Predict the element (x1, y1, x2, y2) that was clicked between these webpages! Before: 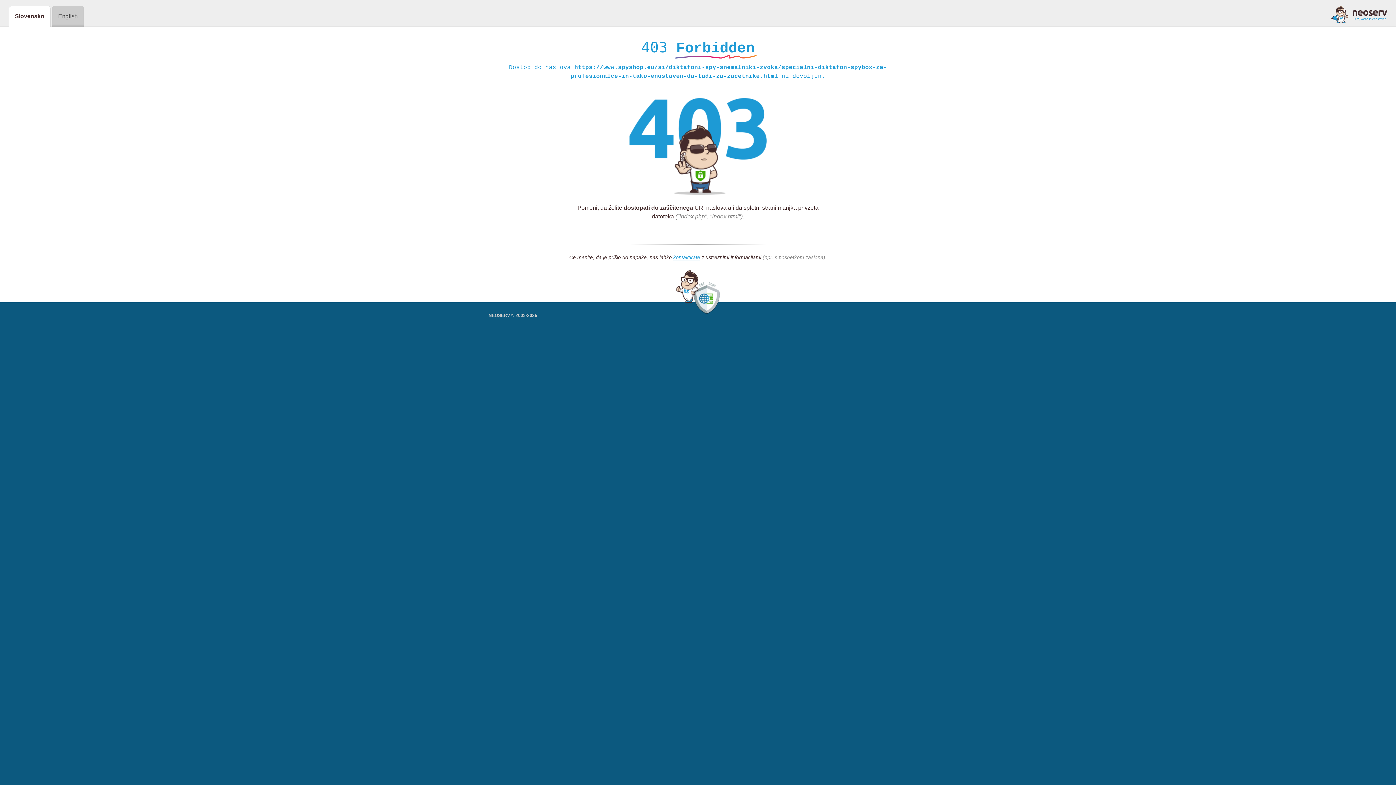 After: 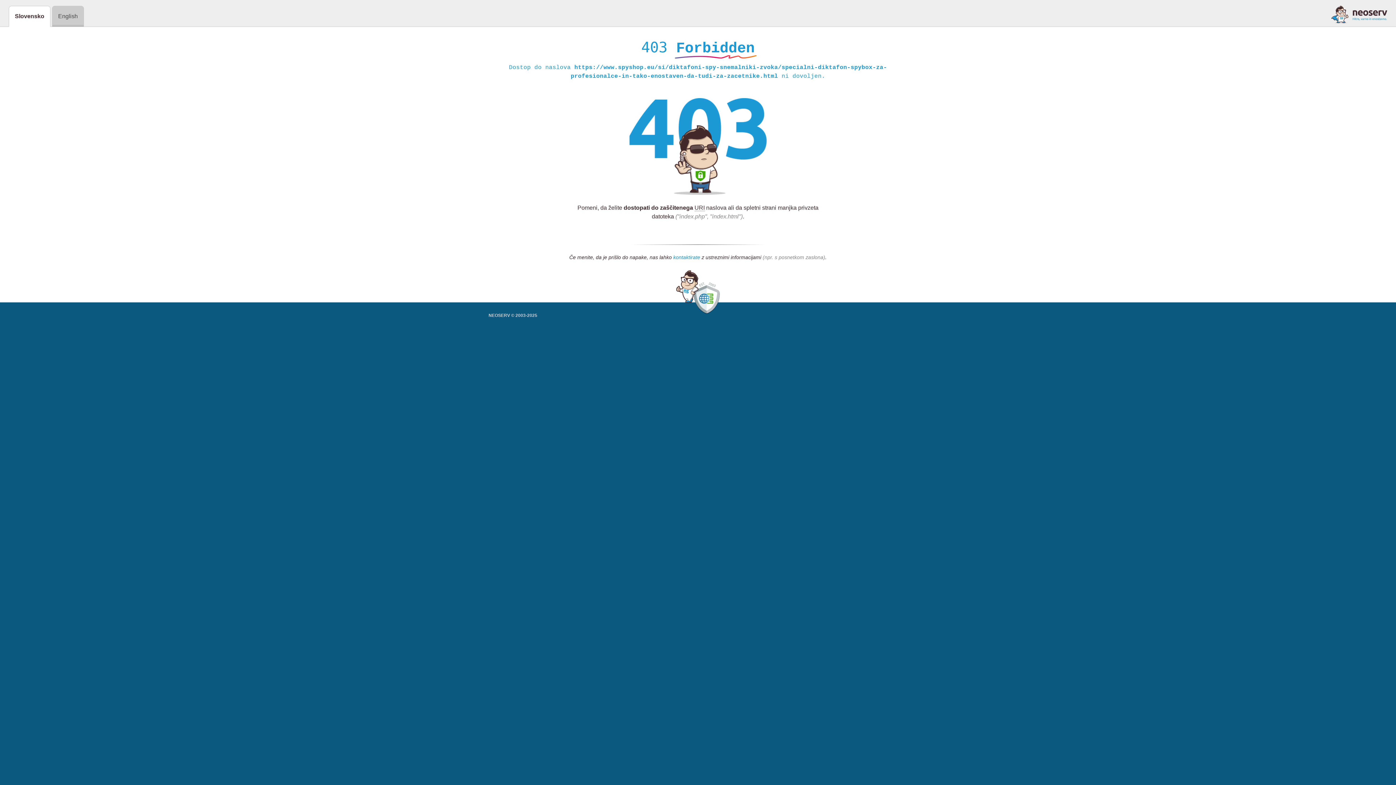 Action: bbox: (673, 254, 700, 261) label: kontaktirate